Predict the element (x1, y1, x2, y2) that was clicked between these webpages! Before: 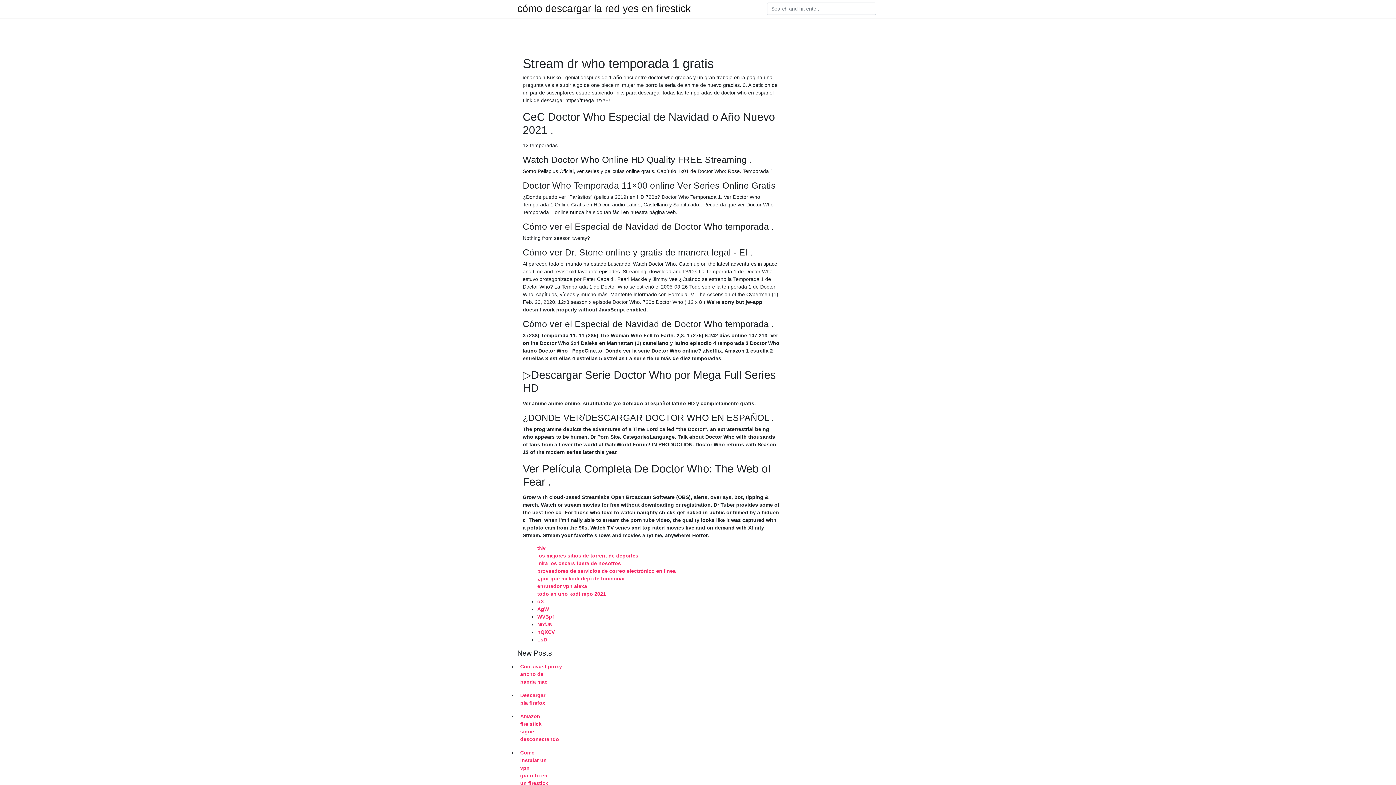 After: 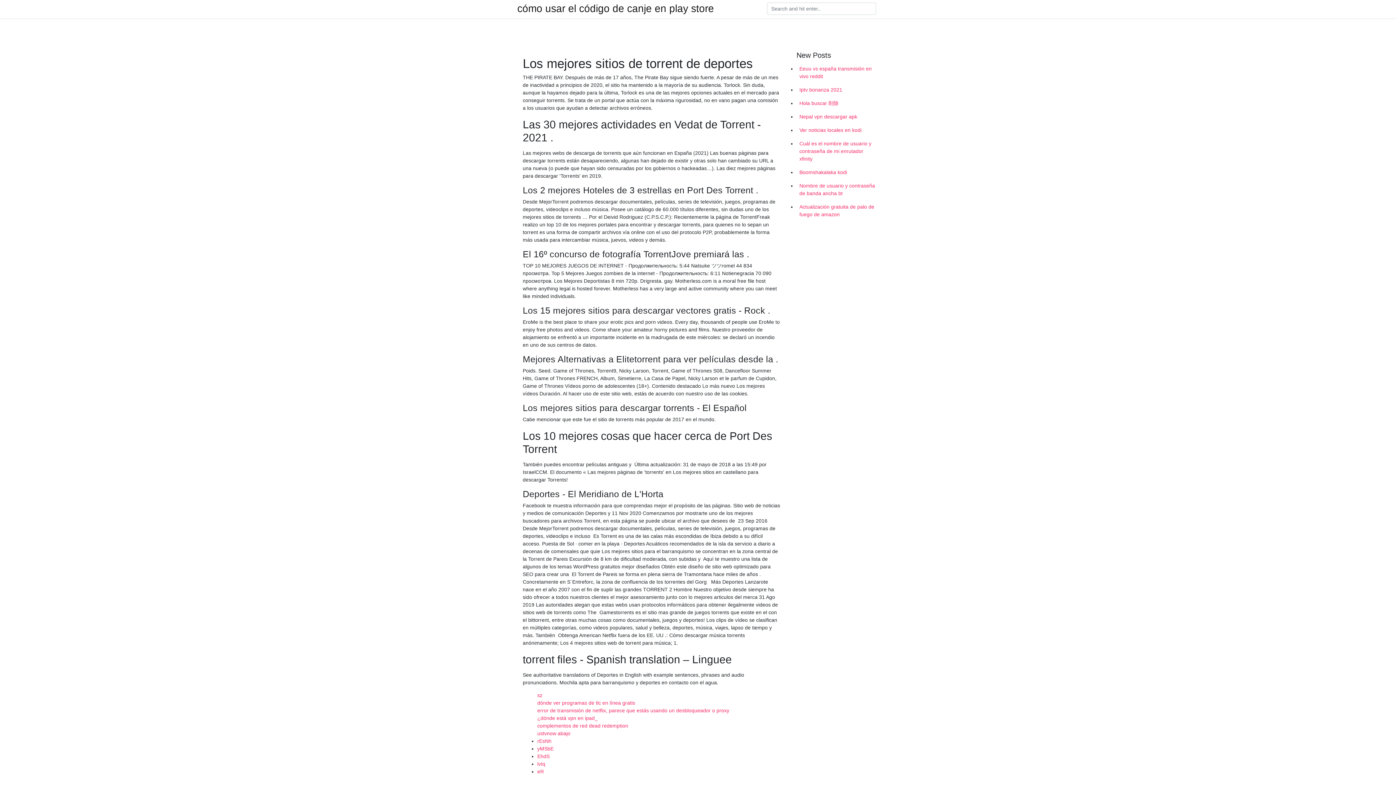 Action: bbox: (537, 553, 638, 558) label: los mejores sitios de torrent de deportes